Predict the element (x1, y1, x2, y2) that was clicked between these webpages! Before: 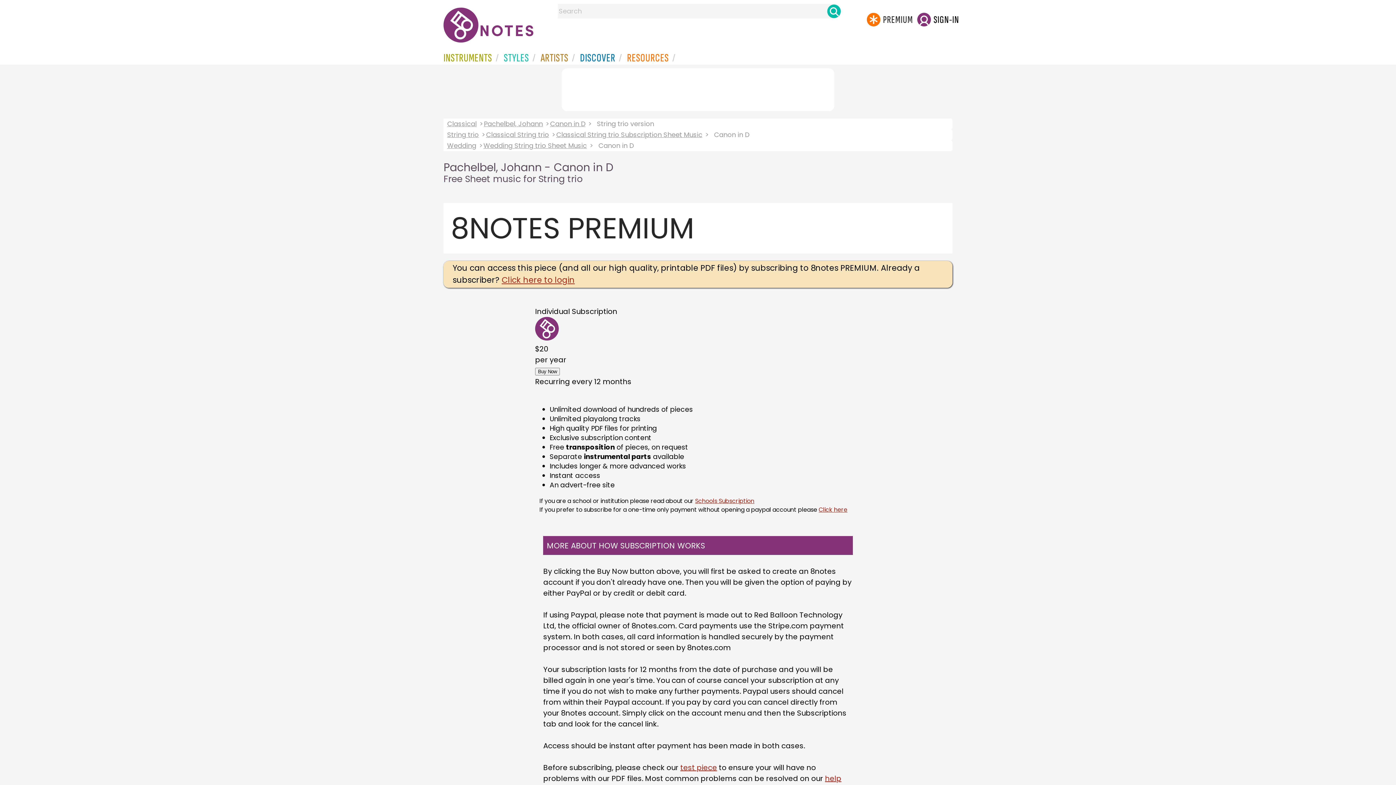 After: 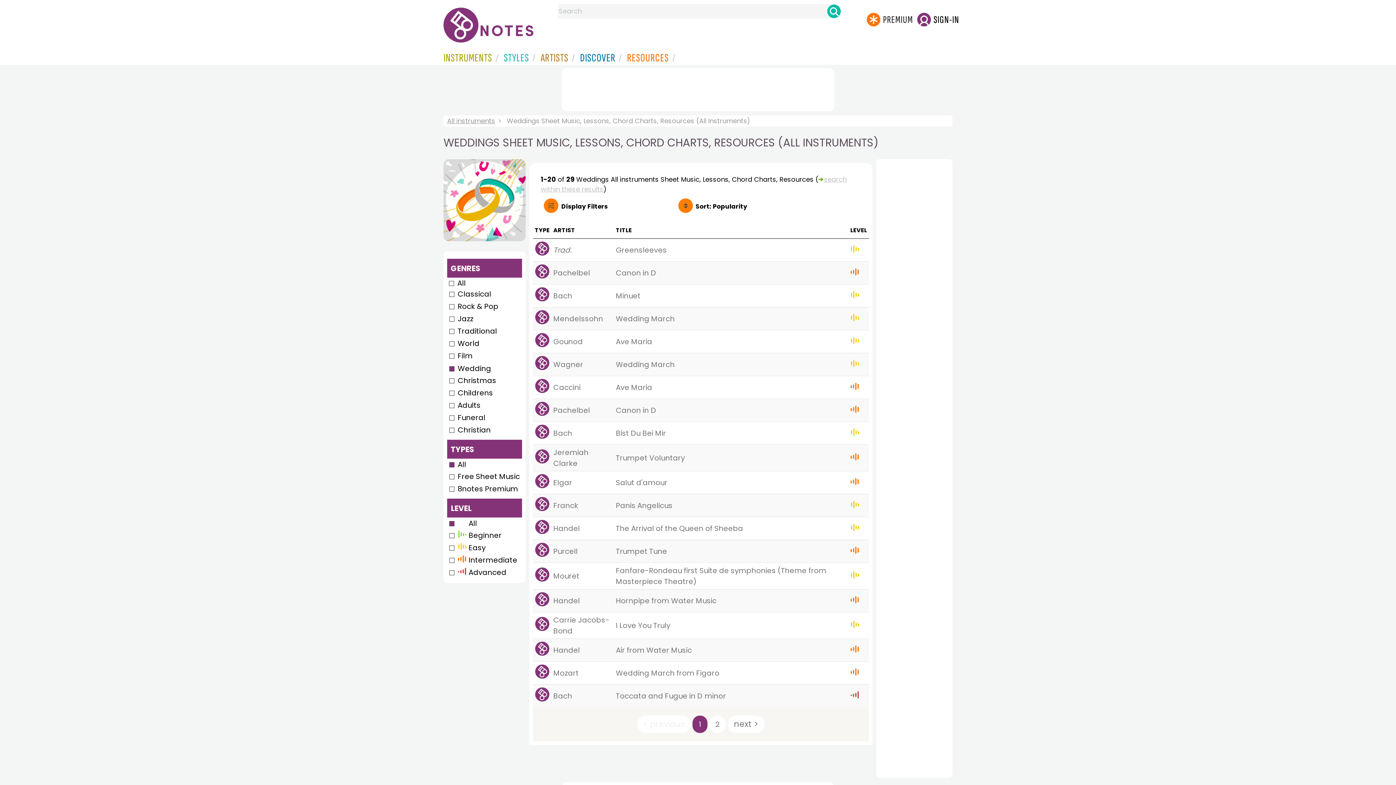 Action: bbox: (443, 140, 480, 151) label: Wedding